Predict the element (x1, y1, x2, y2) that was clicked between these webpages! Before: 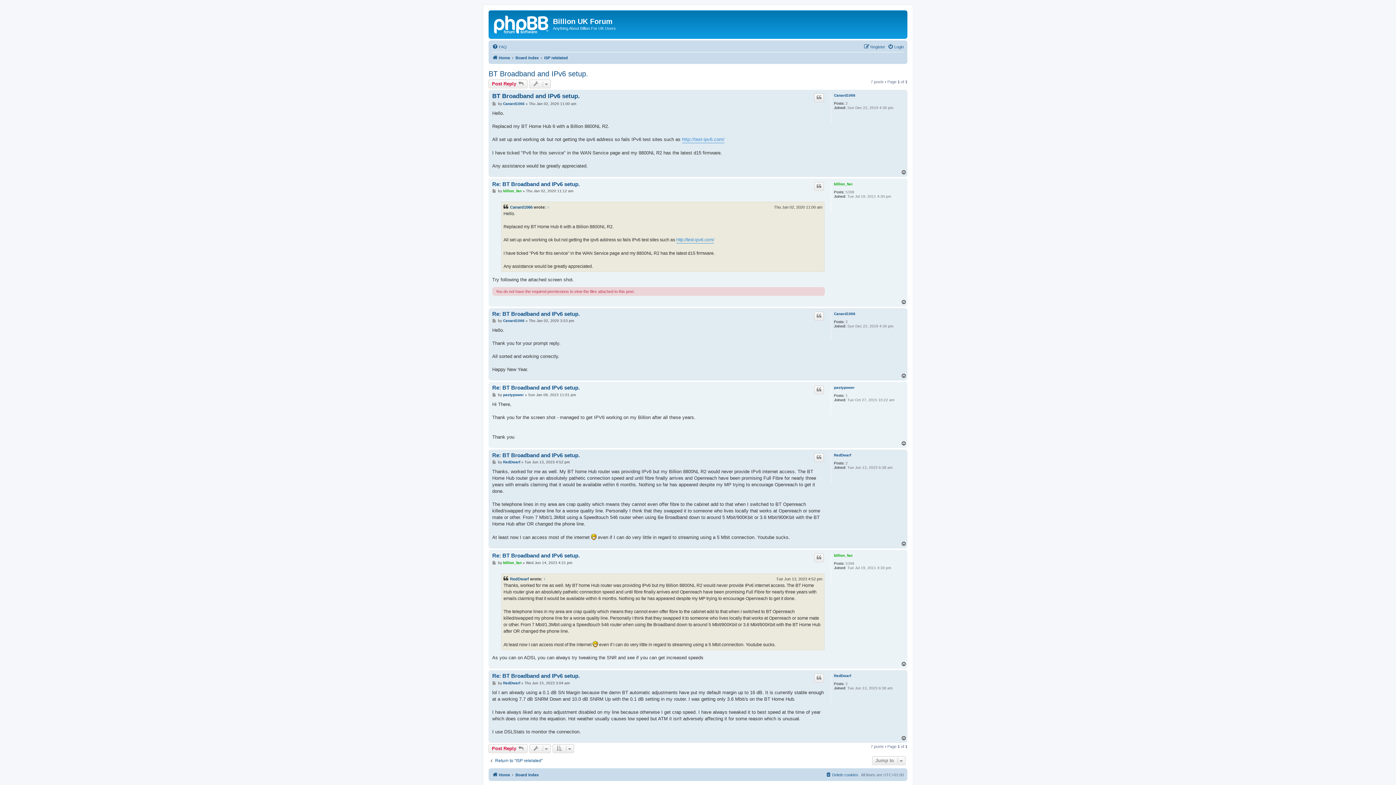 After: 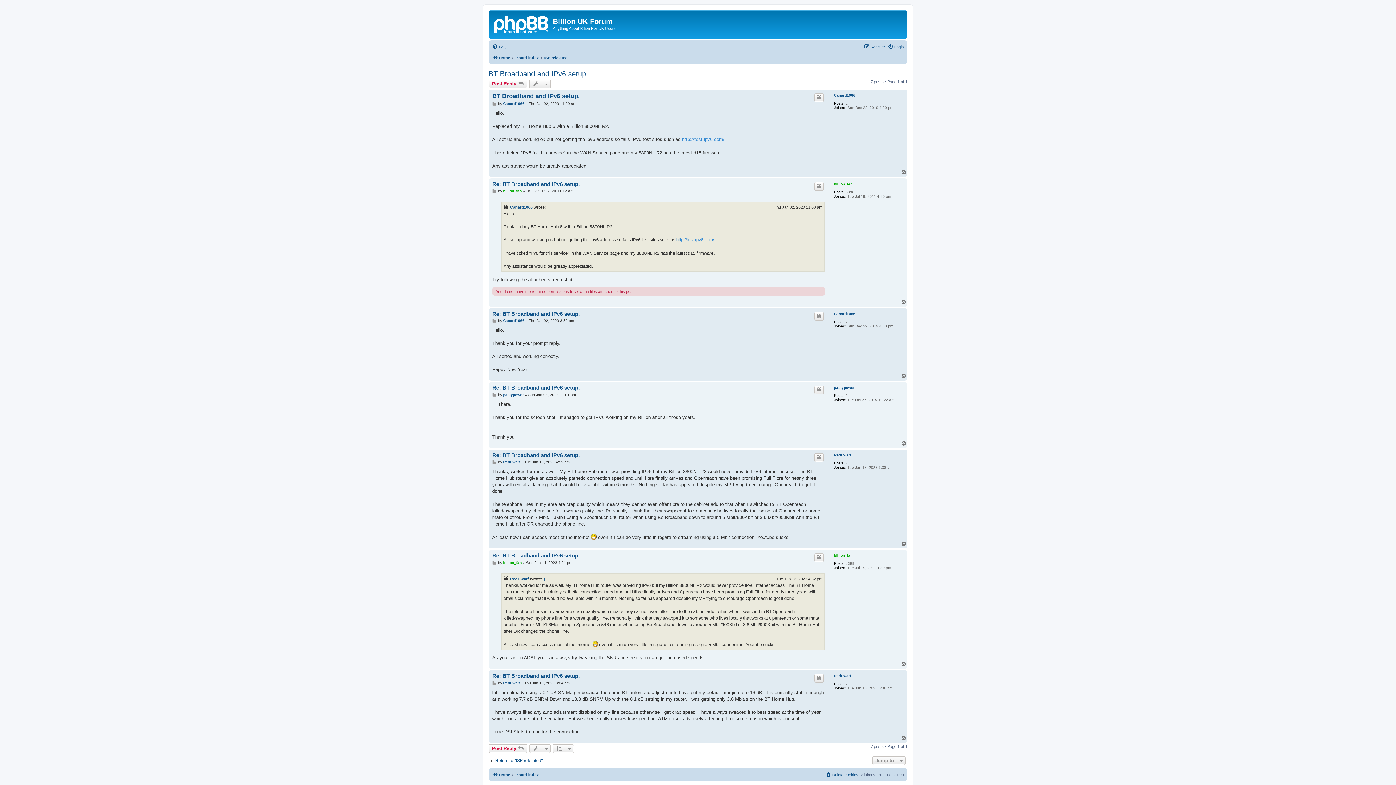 Action: bbox: (901, 169, 907, 175) label: Top